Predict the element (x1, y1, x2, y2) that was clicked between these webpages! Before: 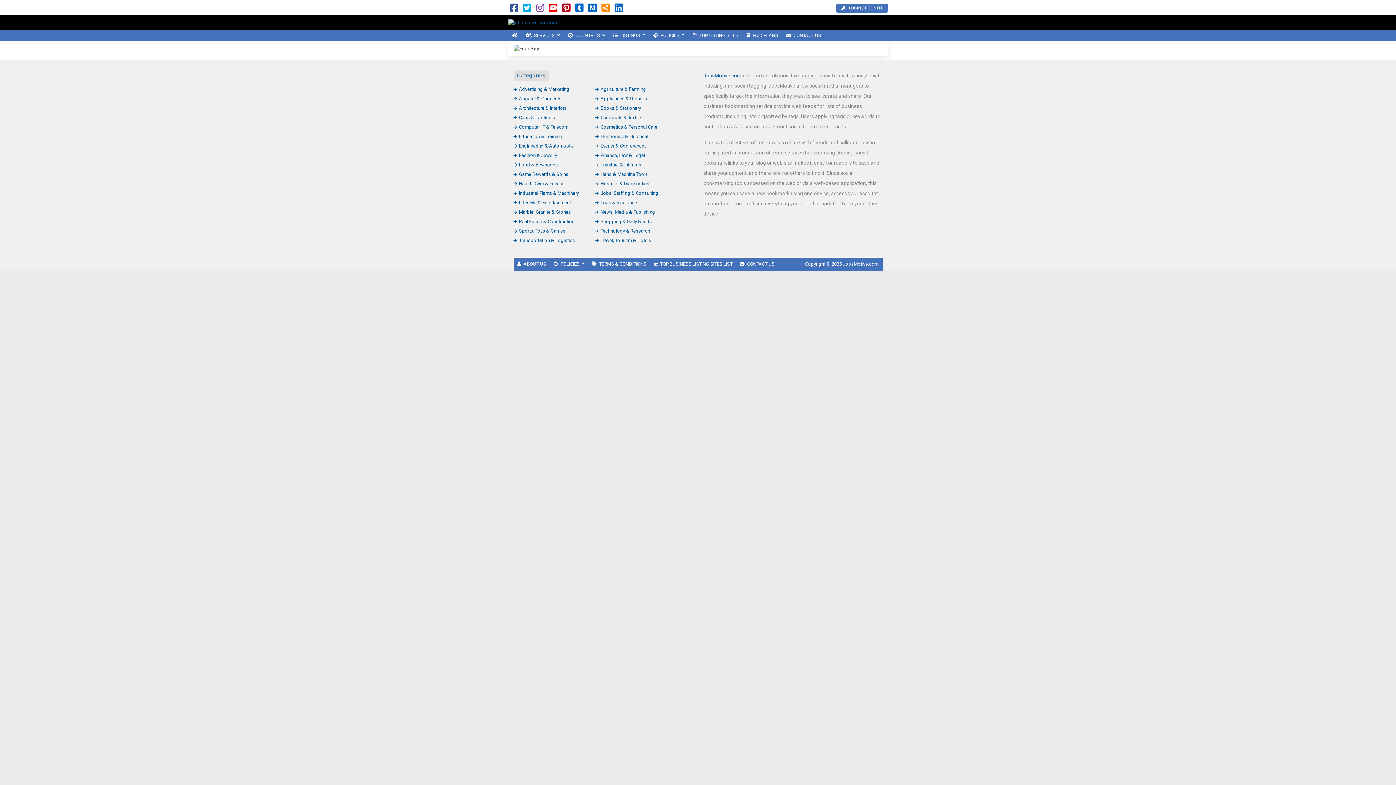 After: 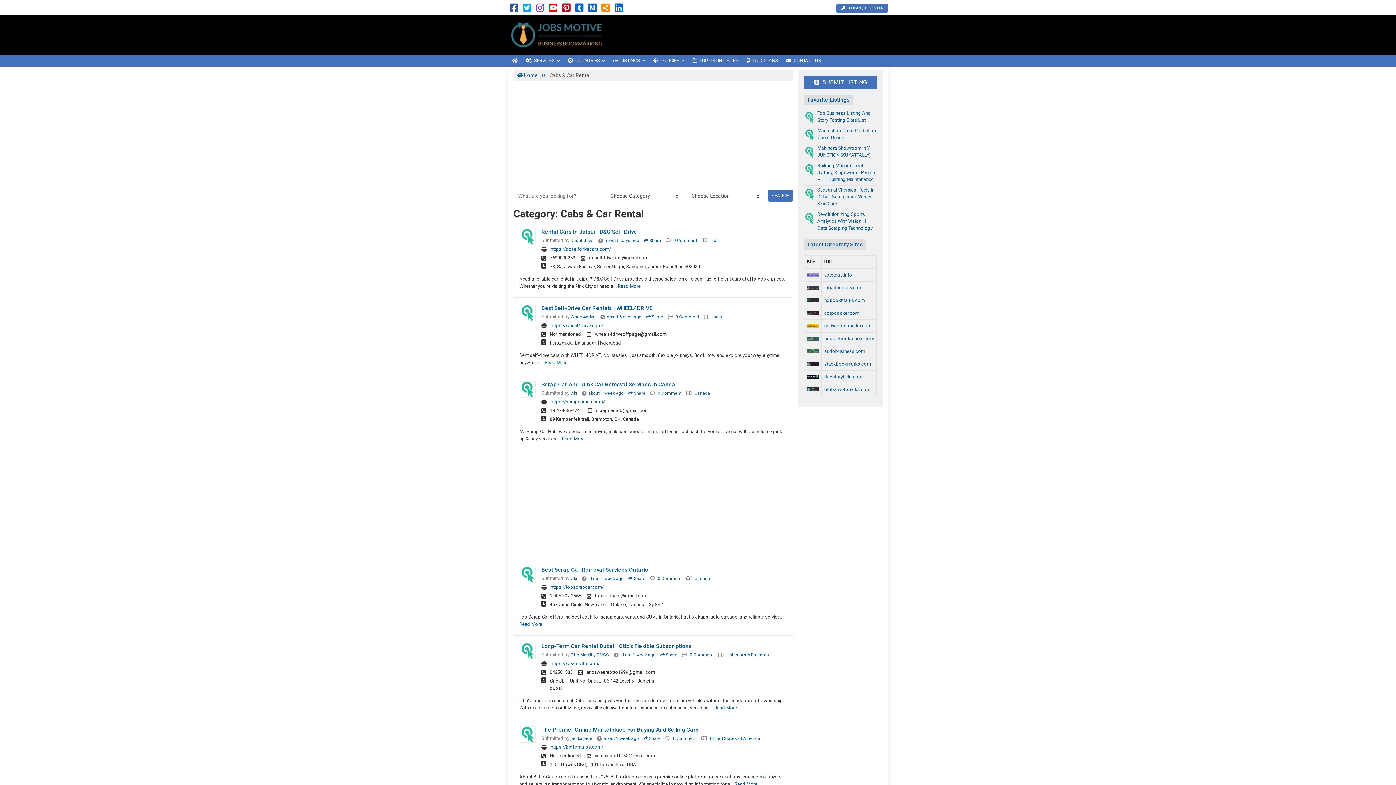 Action: label: Cabs & Car Rental bbox: (513, 114, 556, 120)